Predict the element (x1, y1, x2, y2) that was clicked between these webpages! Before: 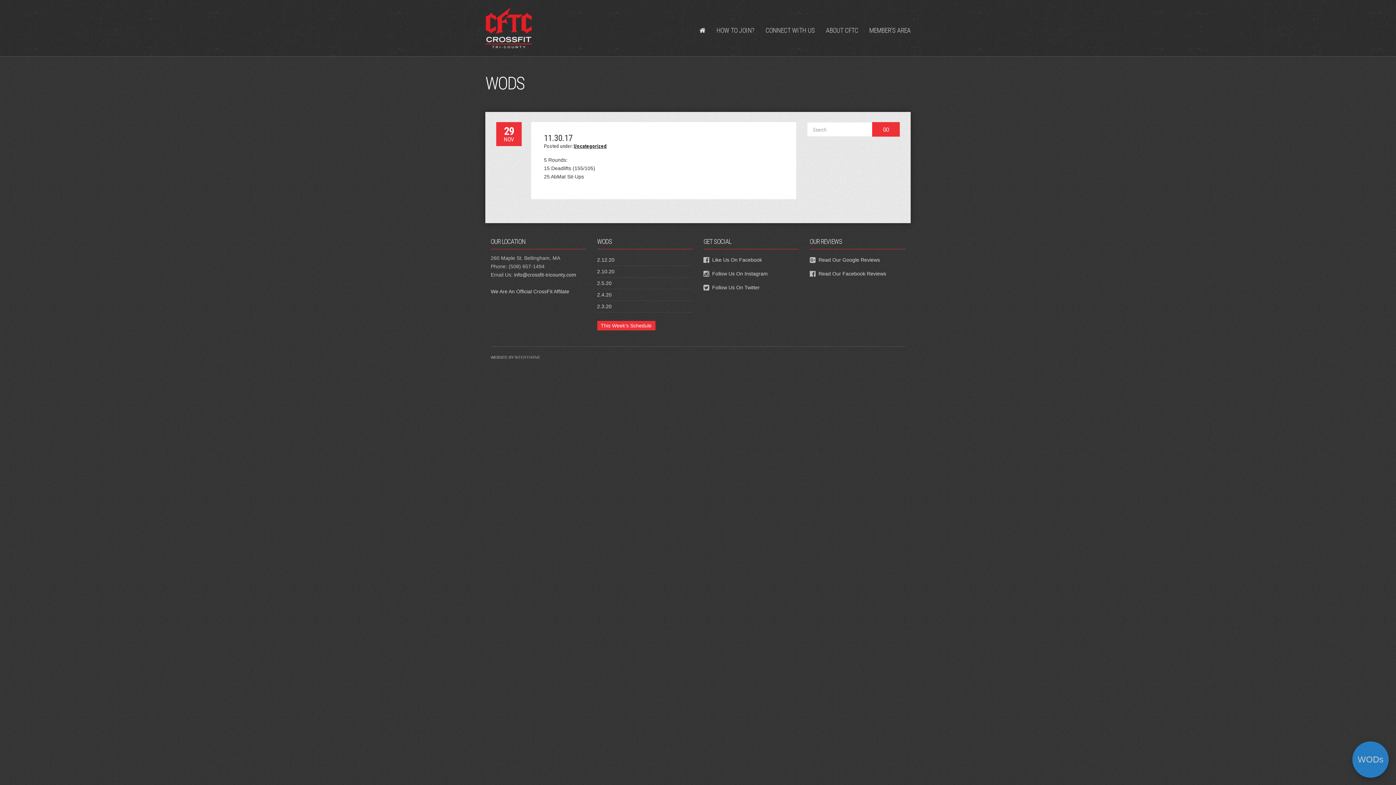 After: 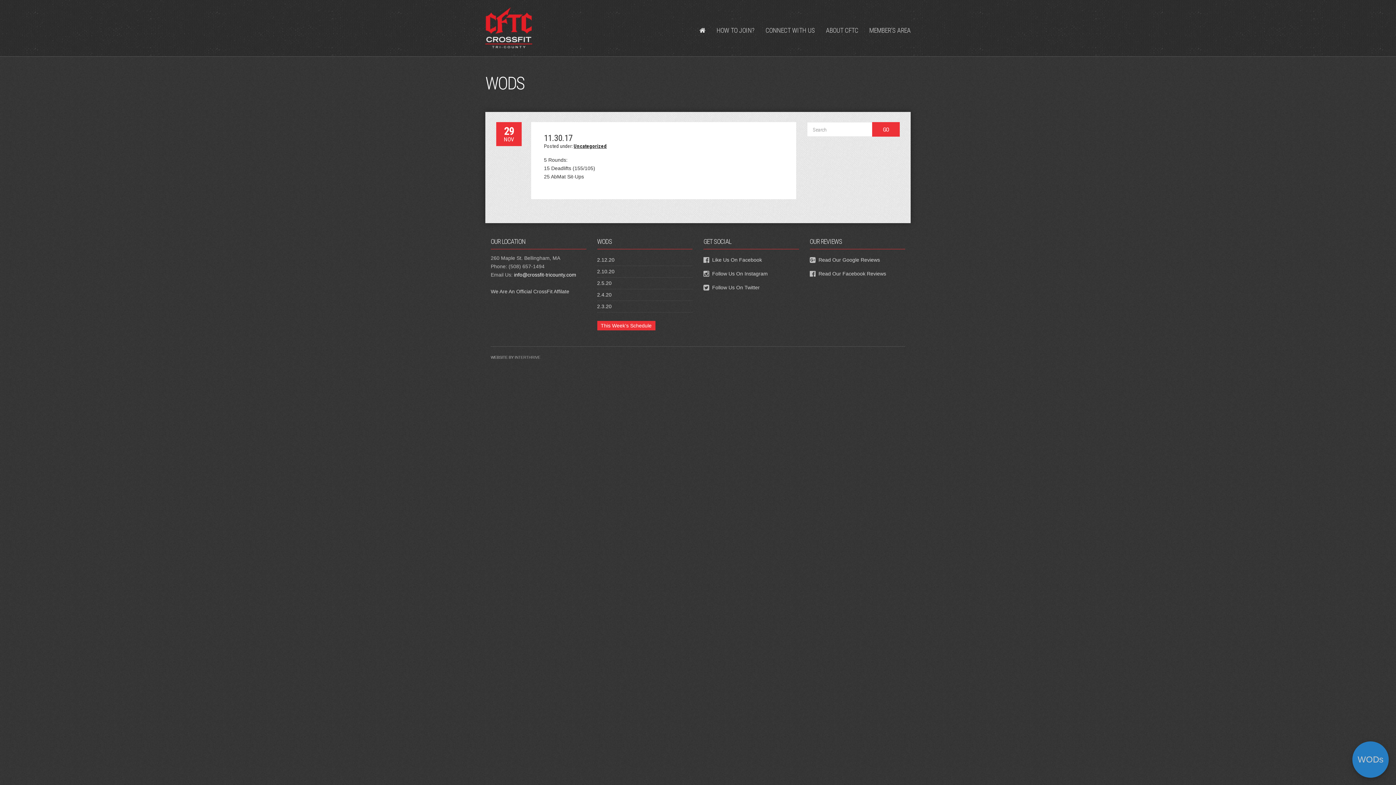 Action: bbox: (514, 272, 576, 277) label: info@crossfit-tricounty.com